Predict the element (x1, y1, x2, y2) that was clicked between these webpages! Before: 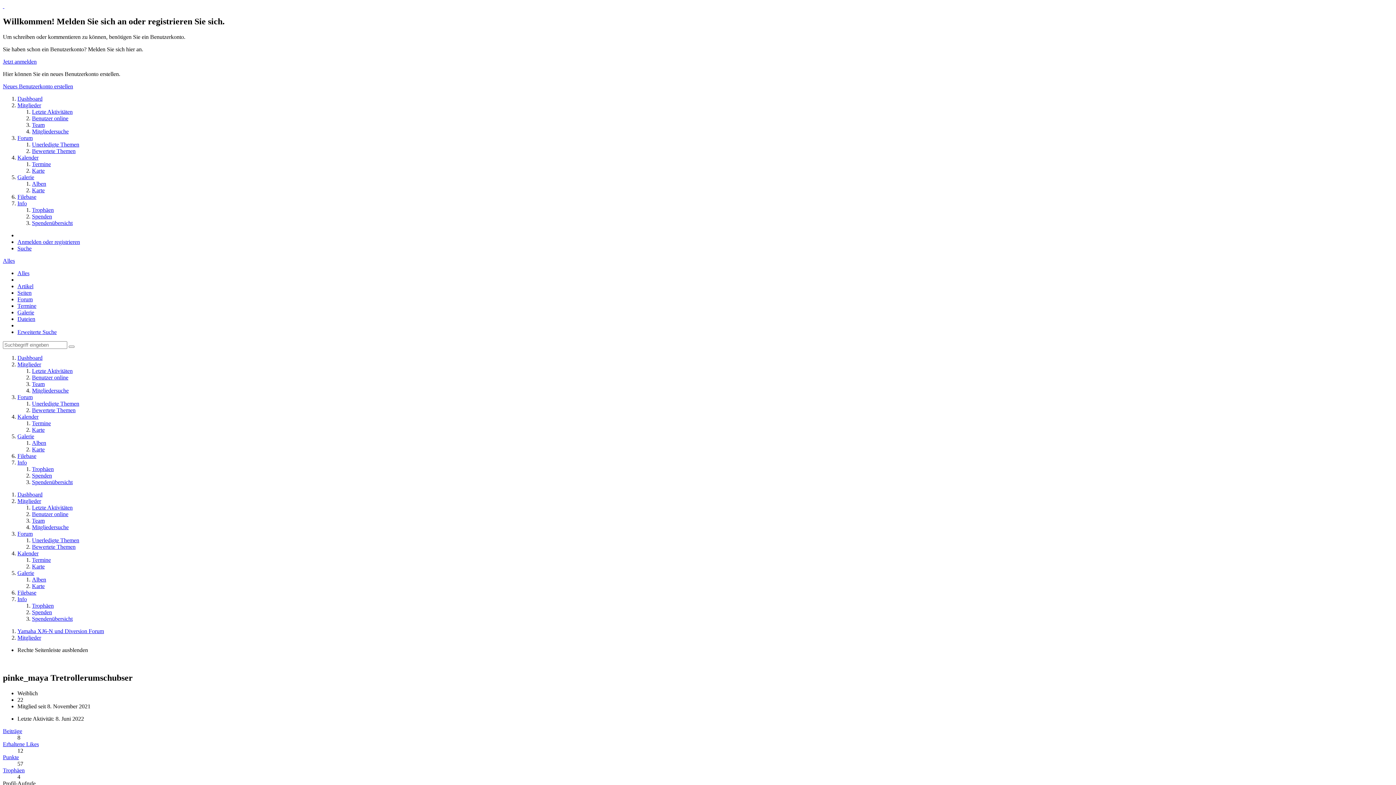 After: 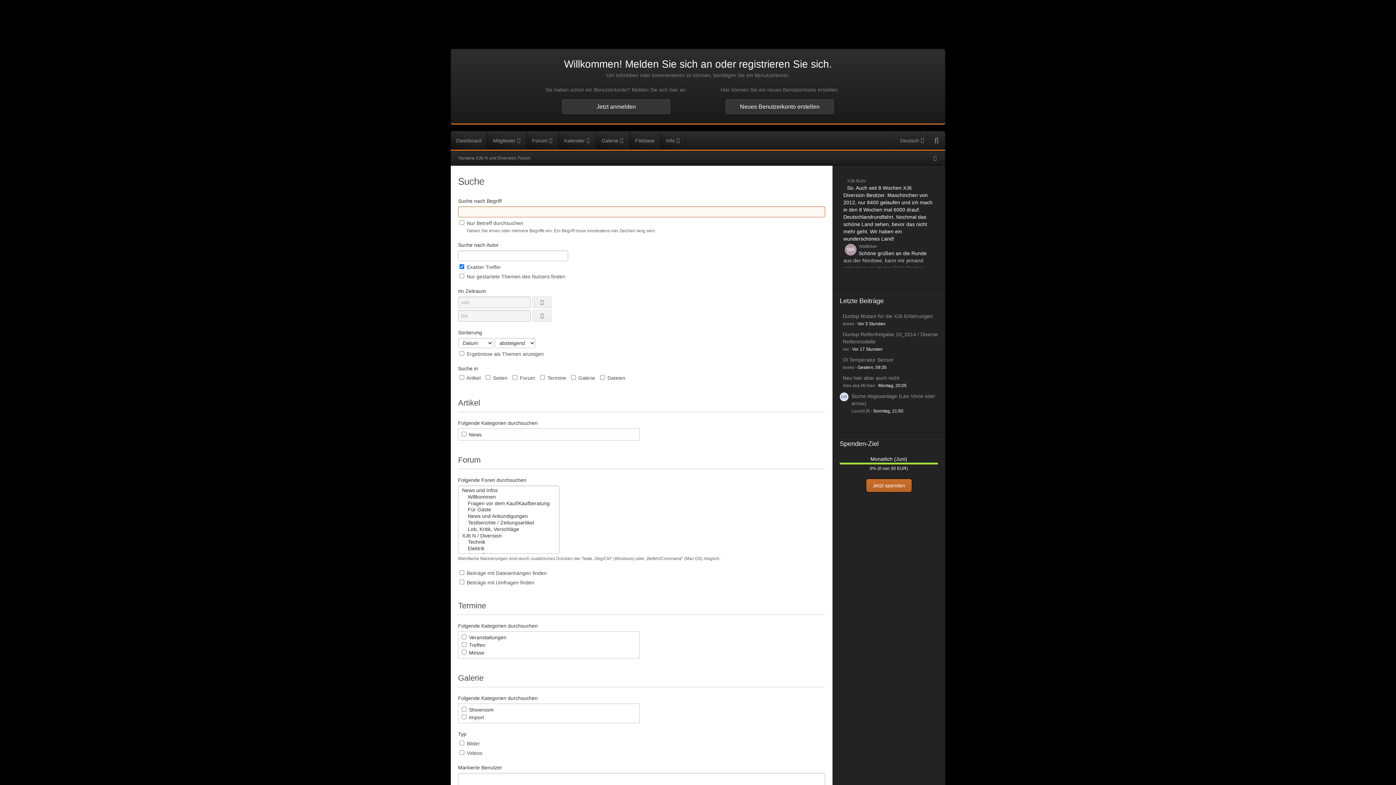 Action: bbox: (17, 329, 56, 335) label: Erweiterte Suche